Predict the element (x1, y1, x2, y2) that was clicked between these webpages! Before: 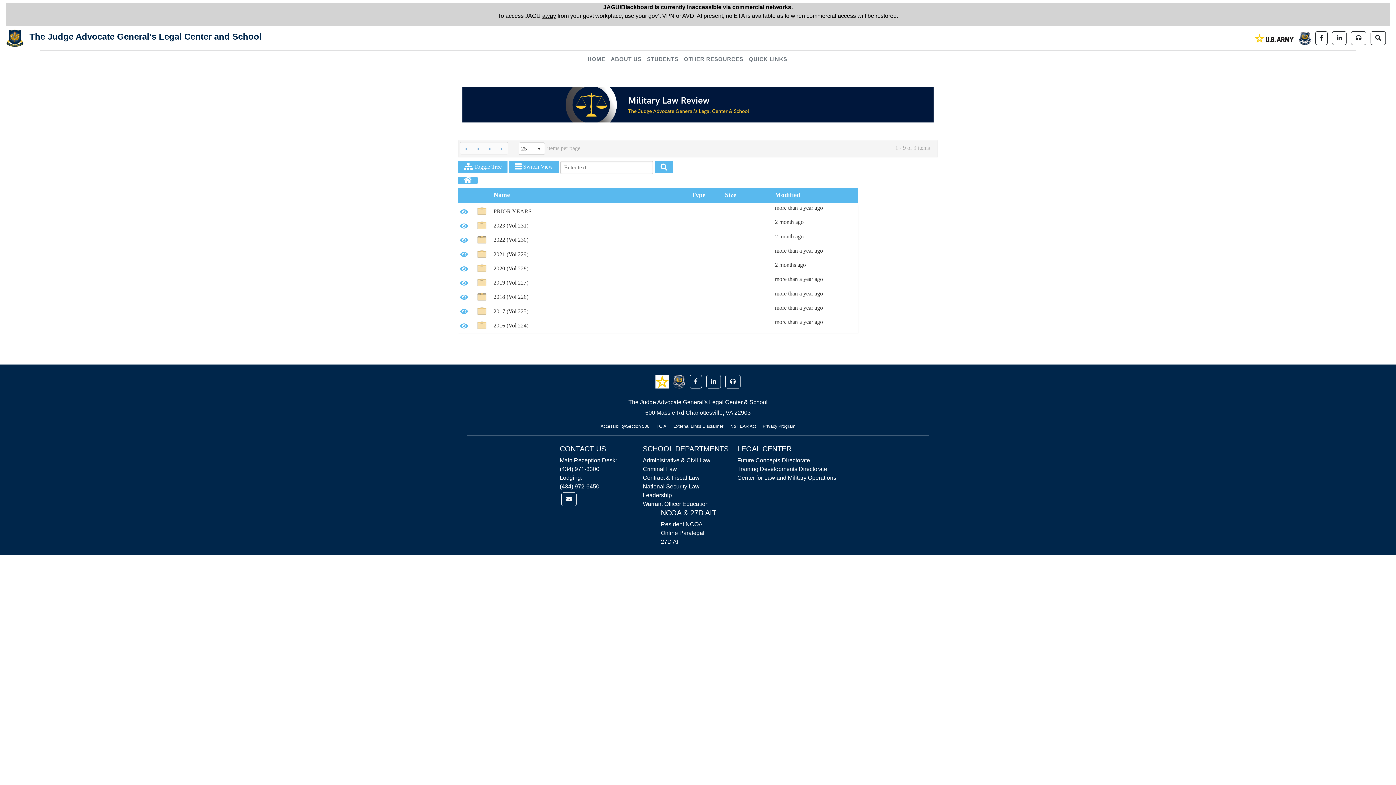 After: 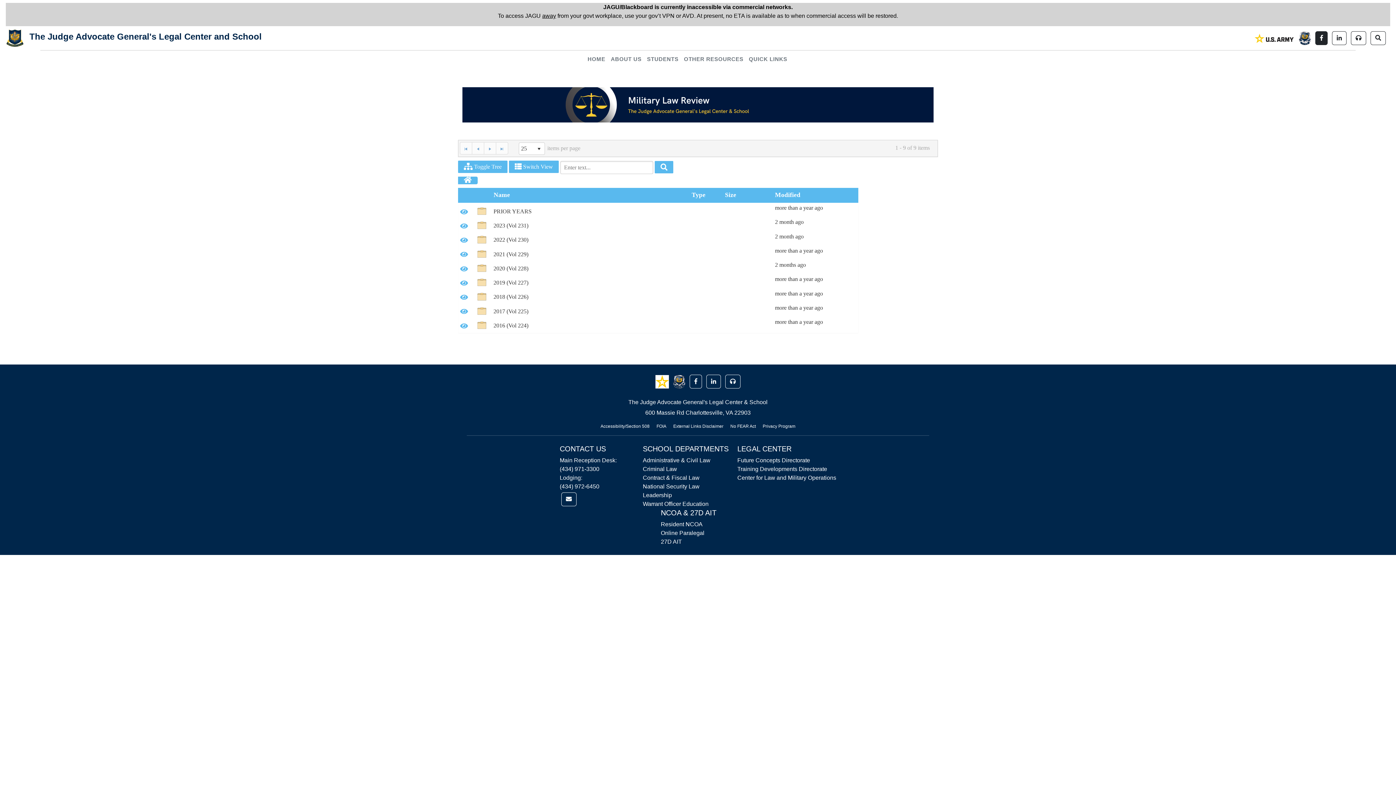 Action: bbox: (1315, 31, 1328, 45)